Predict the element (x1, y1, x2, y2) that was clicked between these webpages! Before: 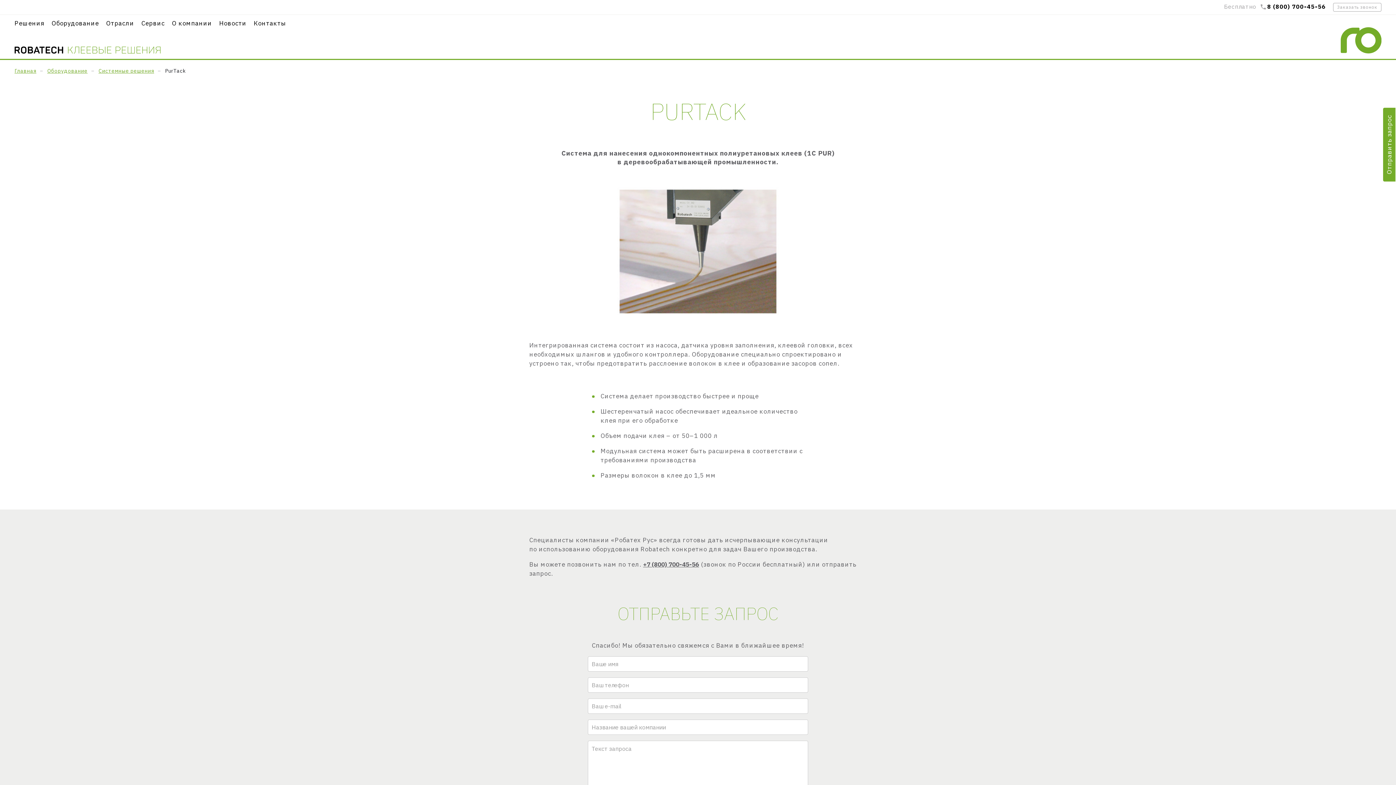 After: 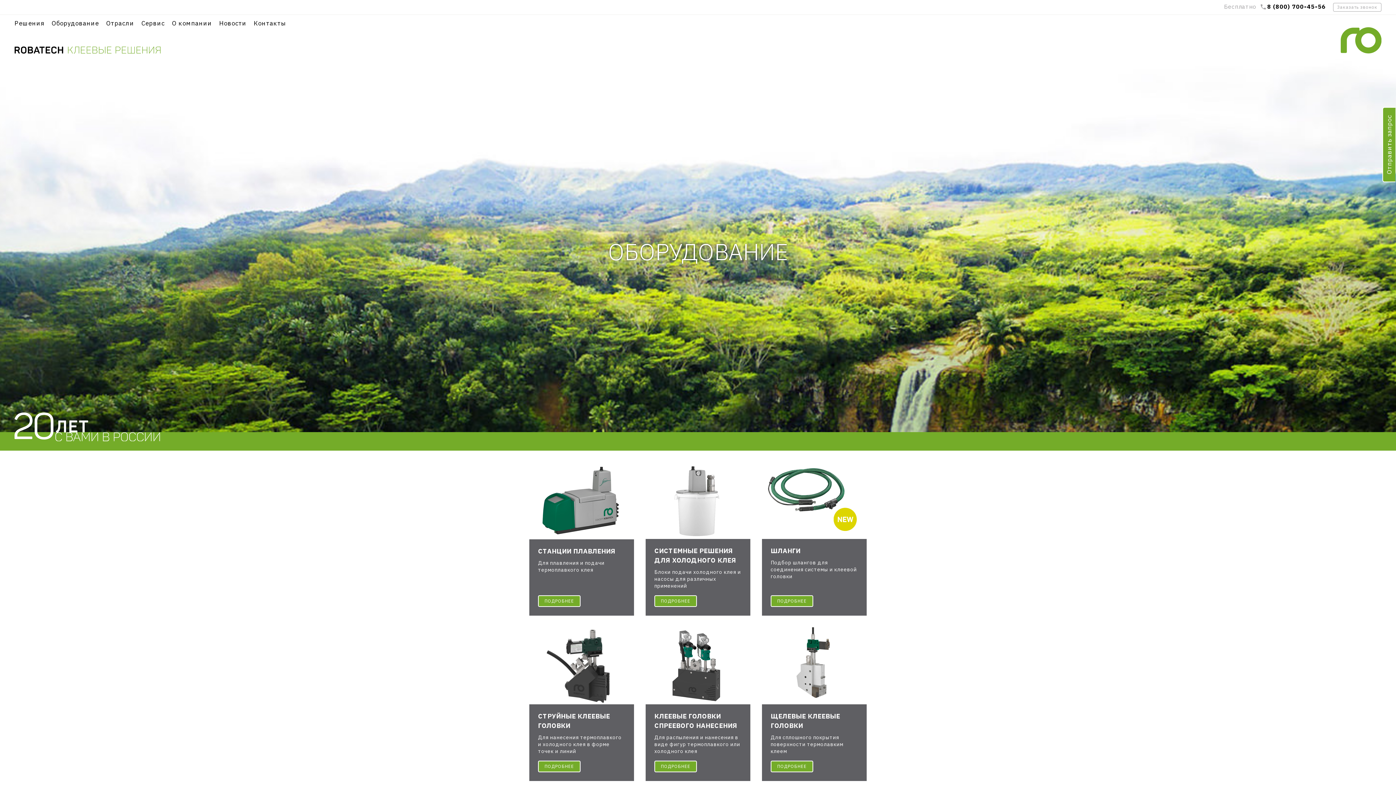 Action: bbox: (47, 67, 87, 74) label: Оборудование